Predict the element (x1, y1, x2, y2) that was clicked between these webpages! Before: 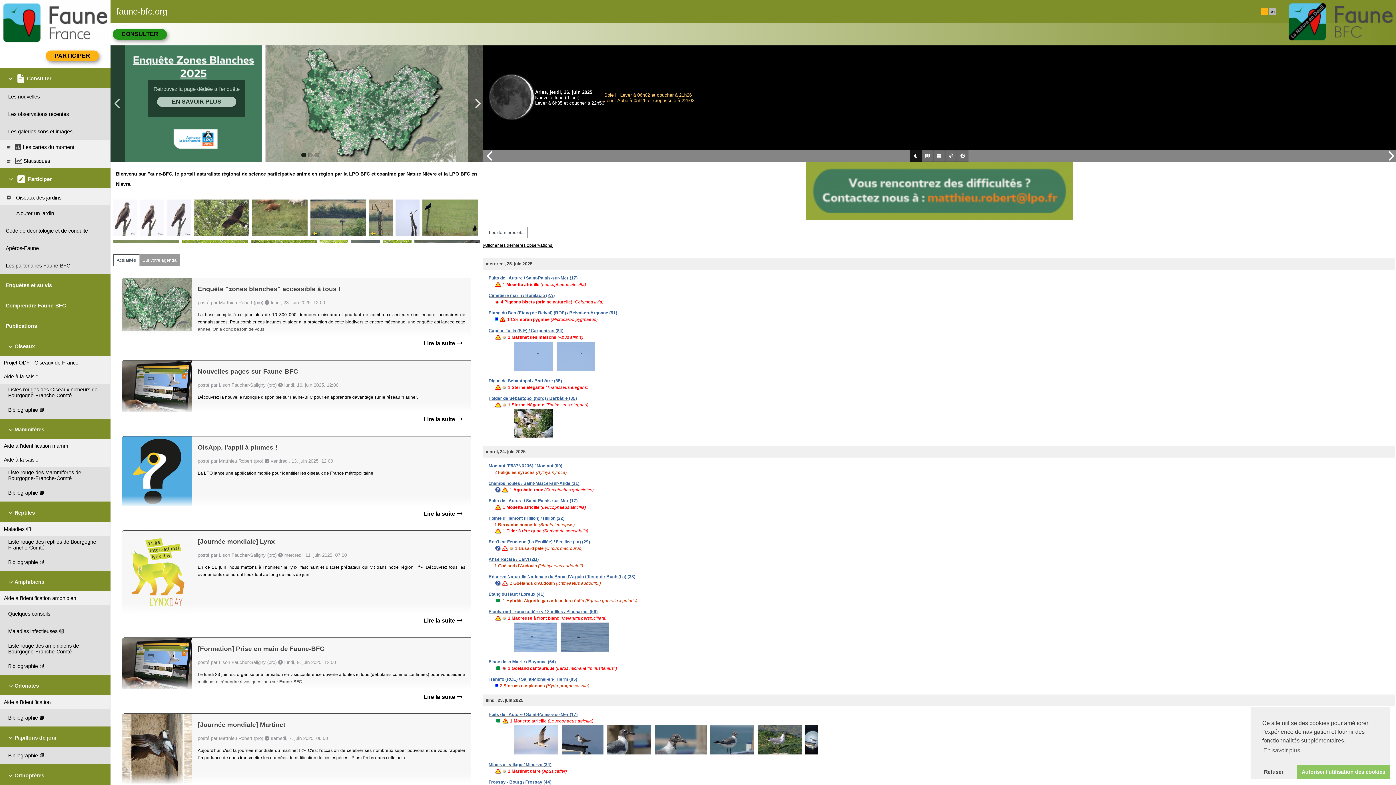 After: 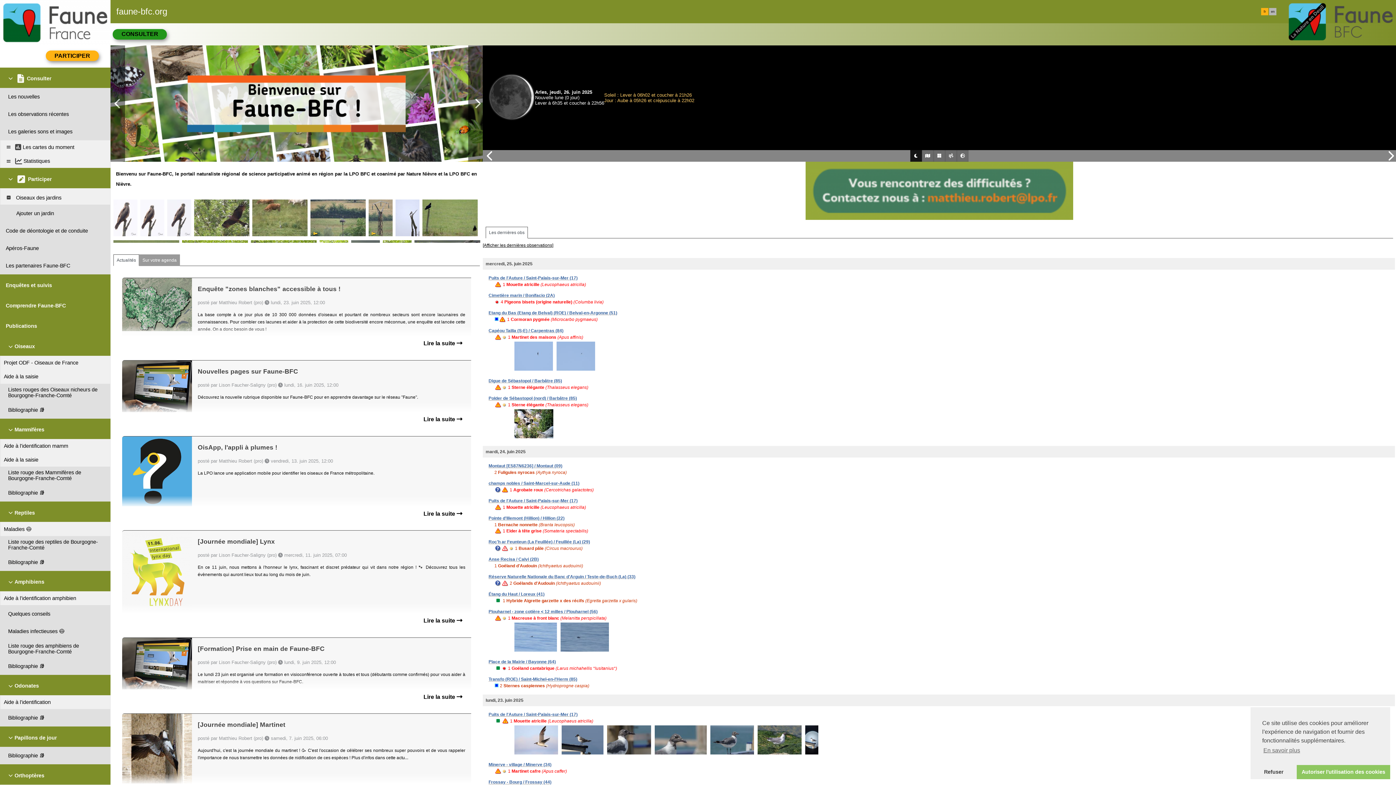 Action: label: Minerve - village / Minerve (34) bbox: (488, 762, 551, 767)